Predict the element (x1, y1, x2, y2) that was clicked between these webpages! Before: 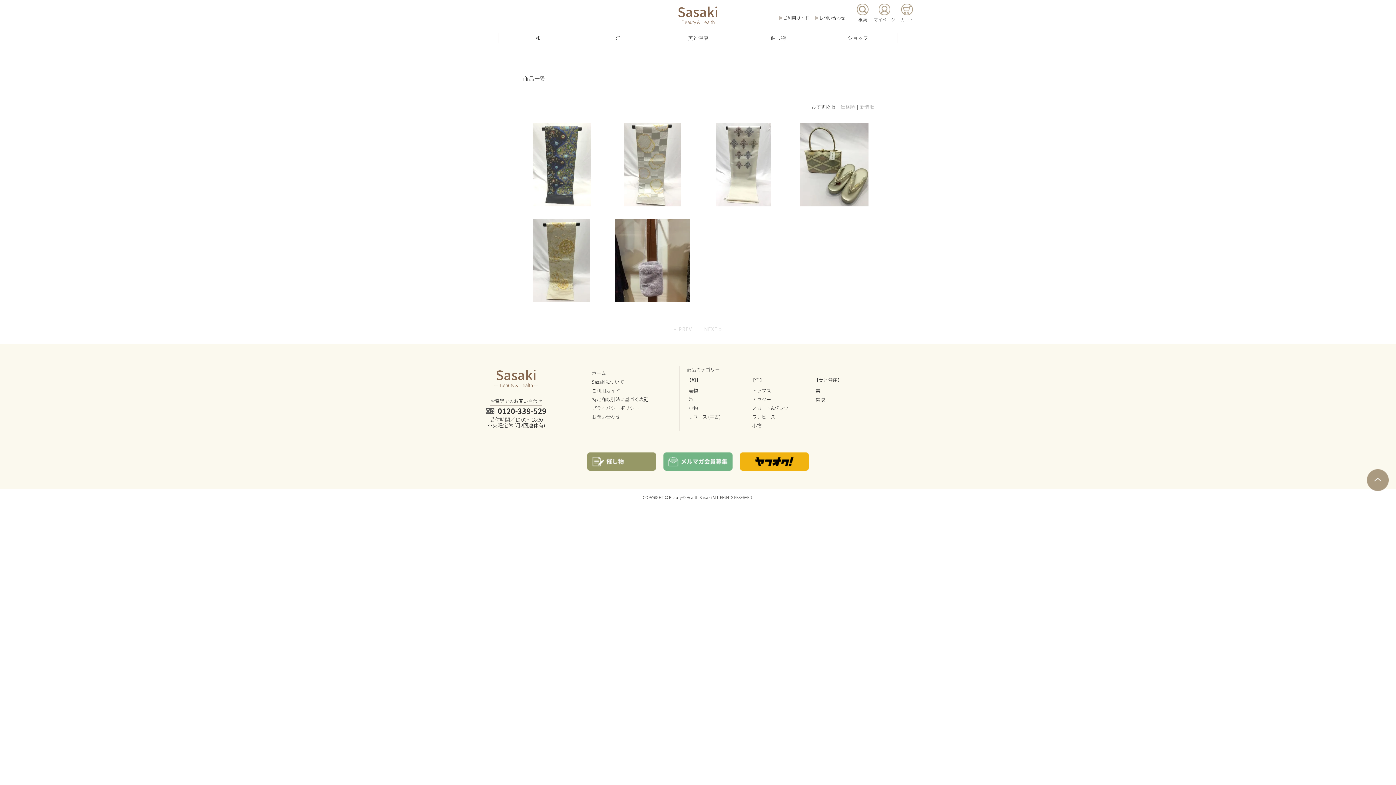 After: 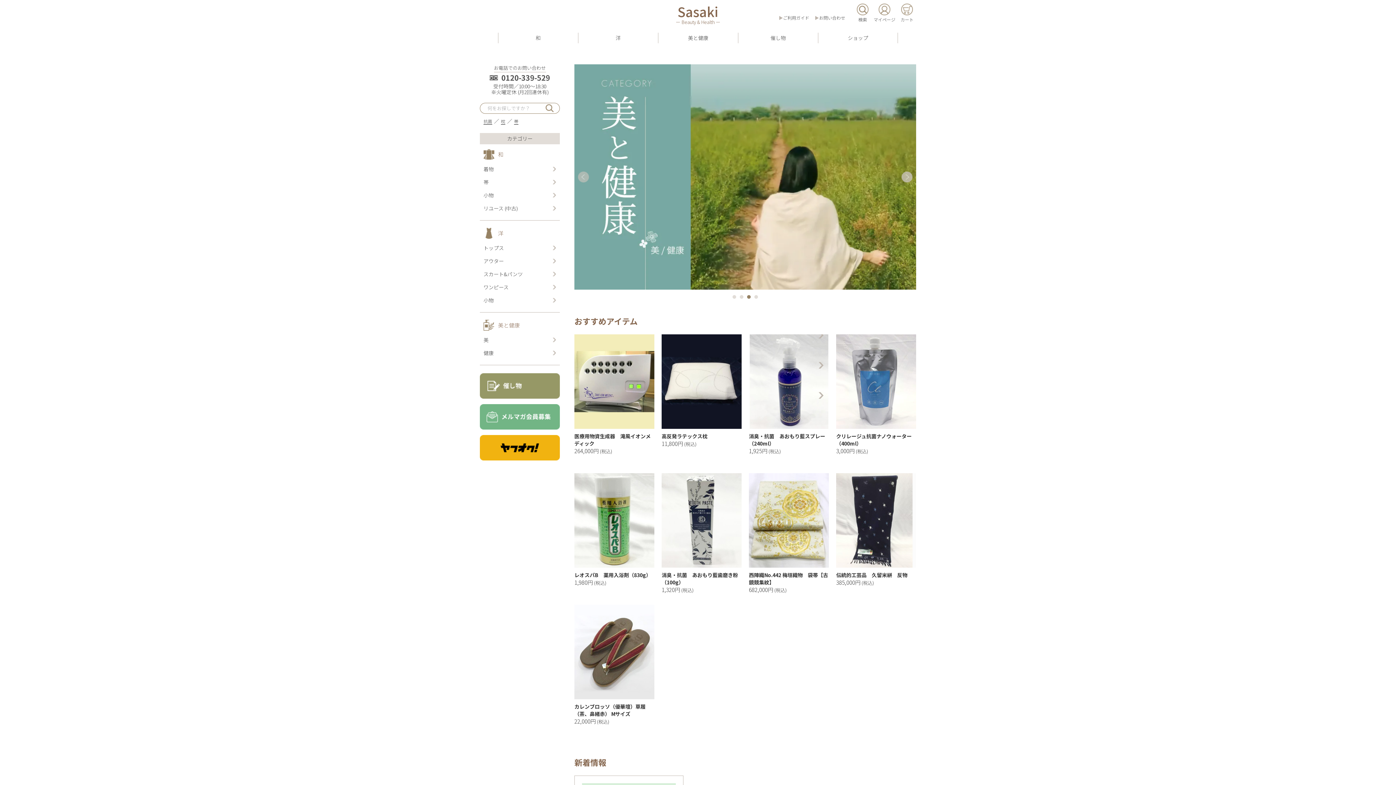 Action: label: Sasaki
ー Beauty & Health ー bbox: (480, 366, 552, 388)